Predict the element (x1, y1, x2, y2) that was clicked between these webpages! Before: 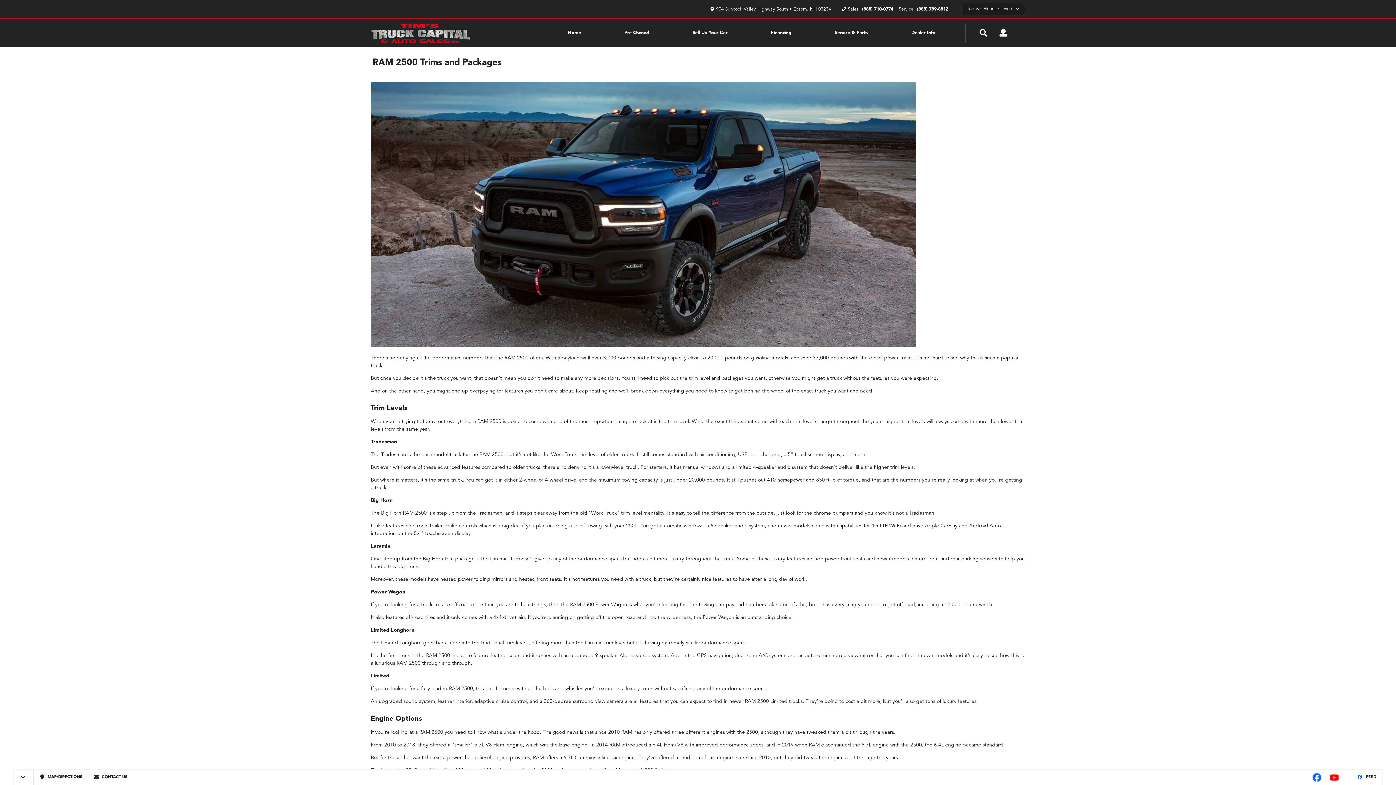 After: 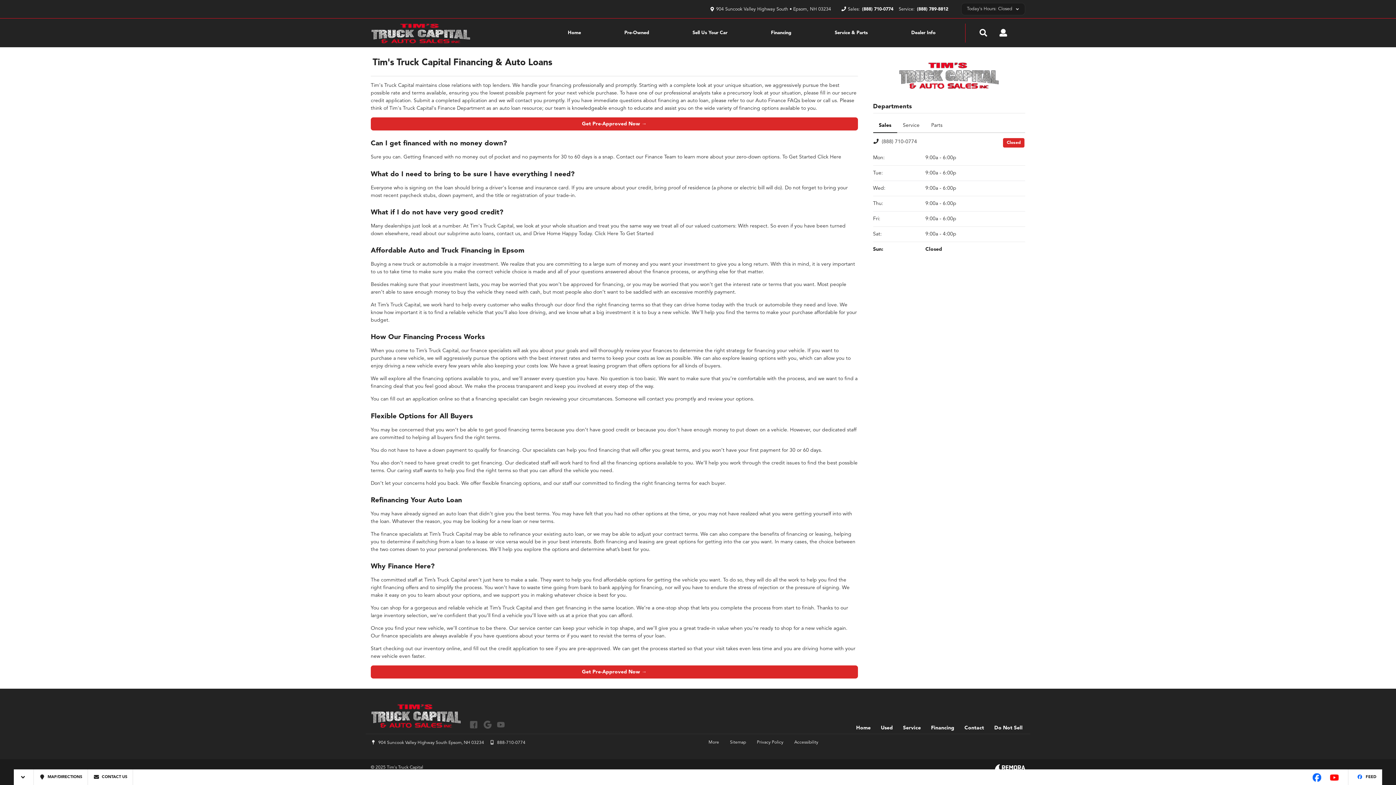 Action: bbox: (749, 18, 813, 46) label: Financing